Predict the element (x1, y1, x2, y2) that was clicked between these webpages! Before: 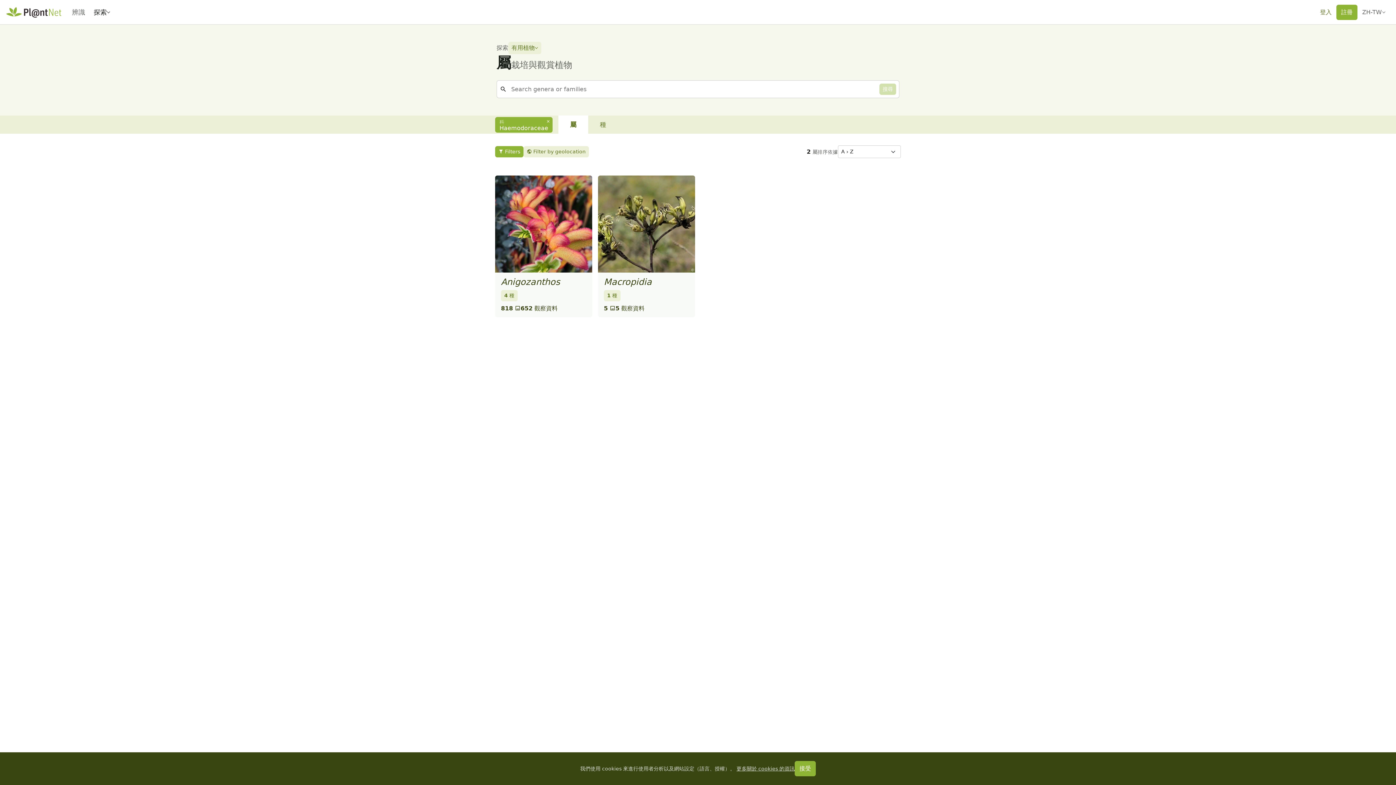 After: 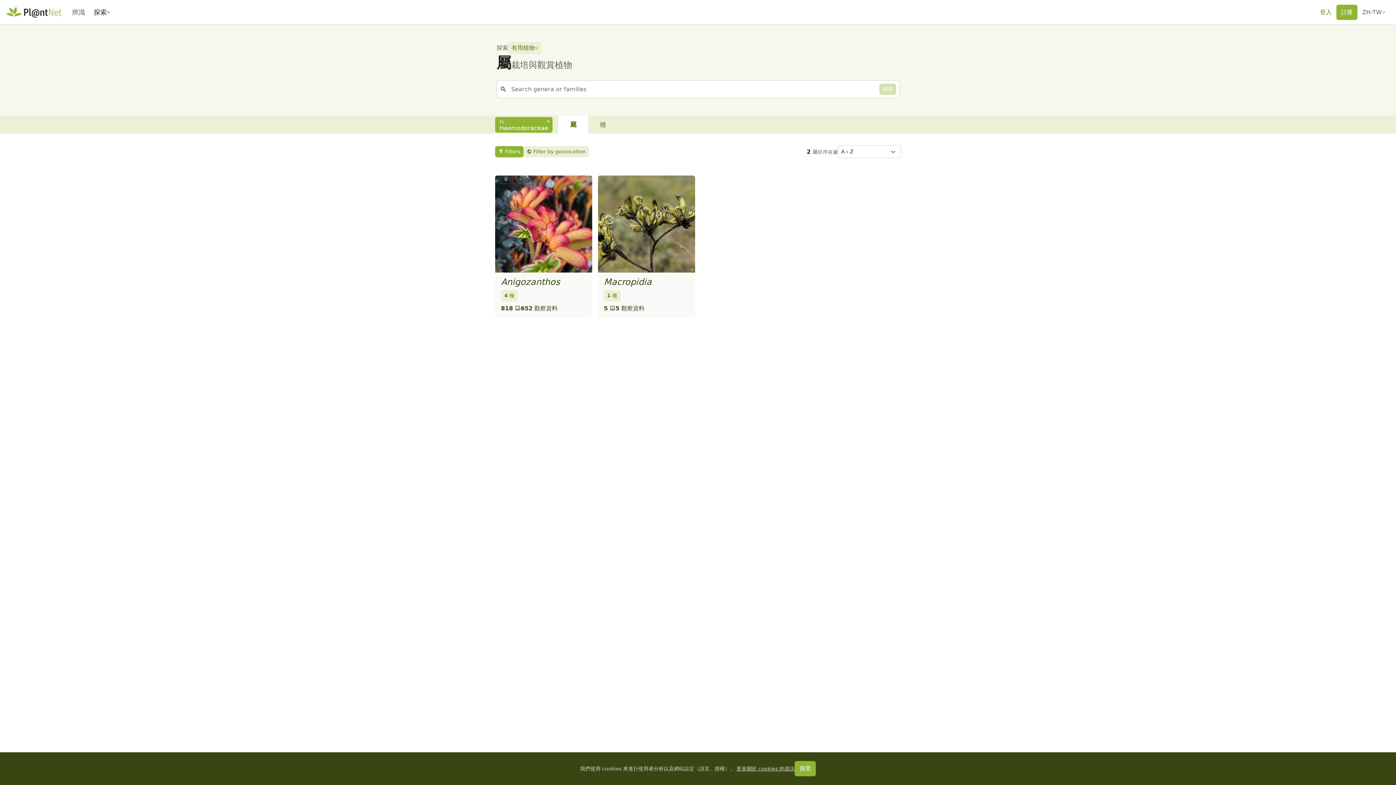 Action: bbox: (736, 766, 794, 771) label: 更多關於 cookies 的資訊